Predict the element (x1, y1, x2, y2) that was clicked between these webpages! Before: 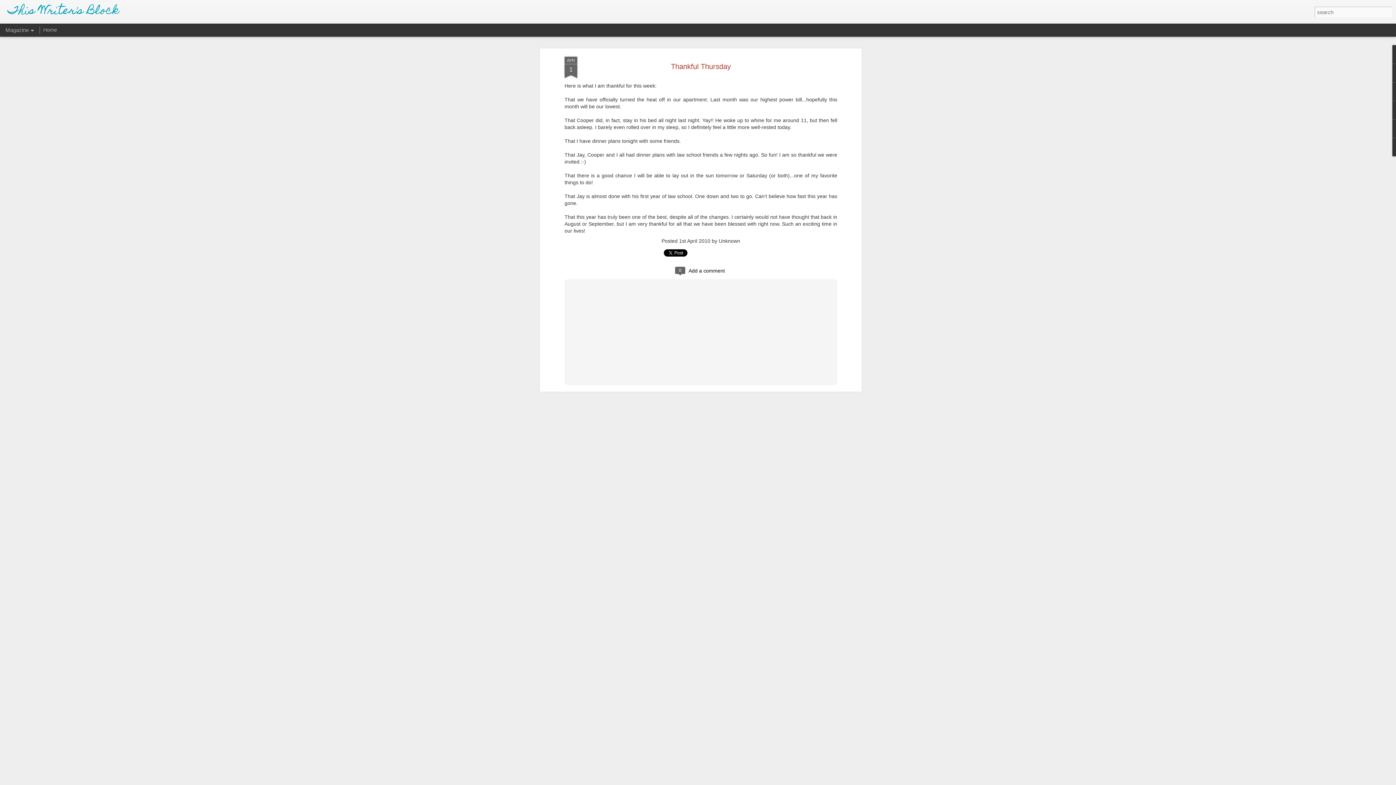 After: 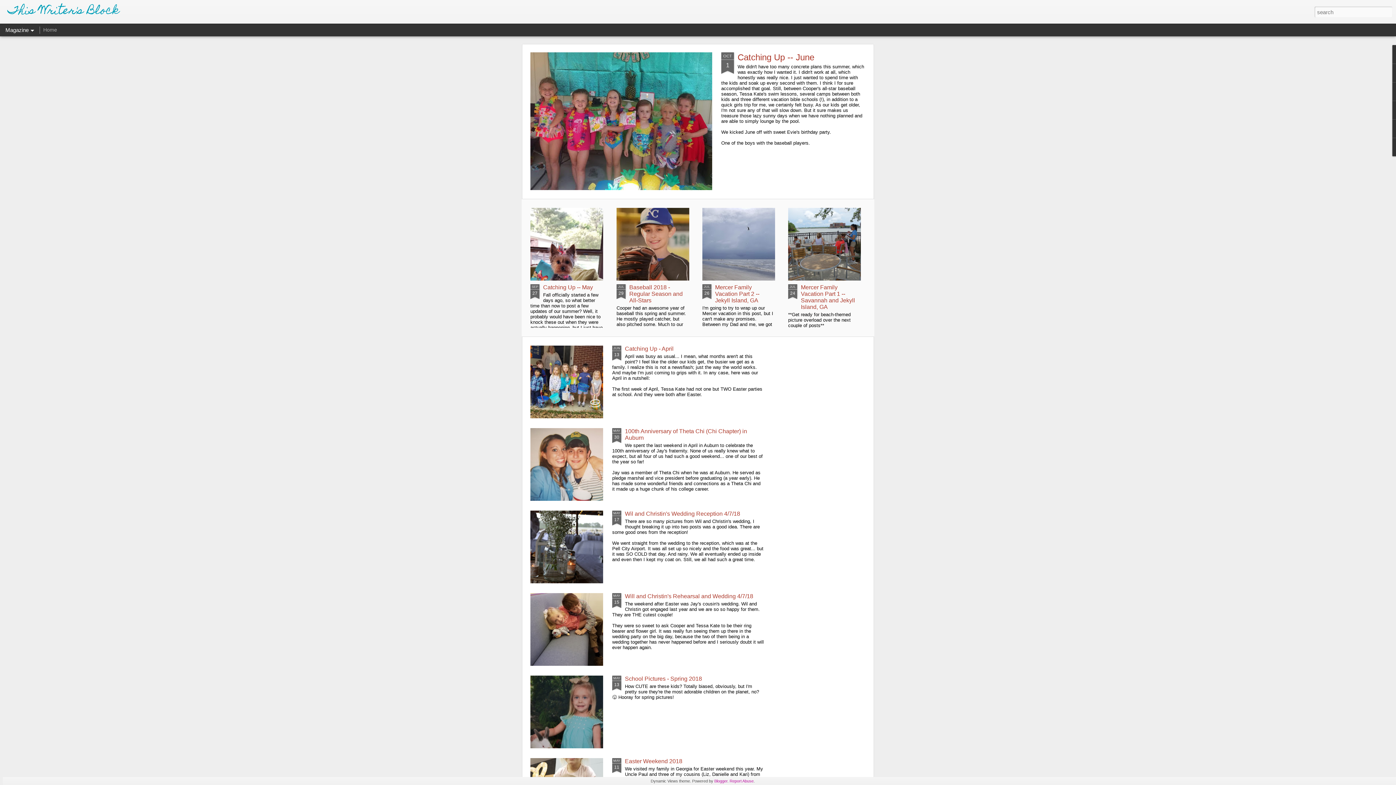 Action: bbox: (43, 26, 57, 32) label: Home